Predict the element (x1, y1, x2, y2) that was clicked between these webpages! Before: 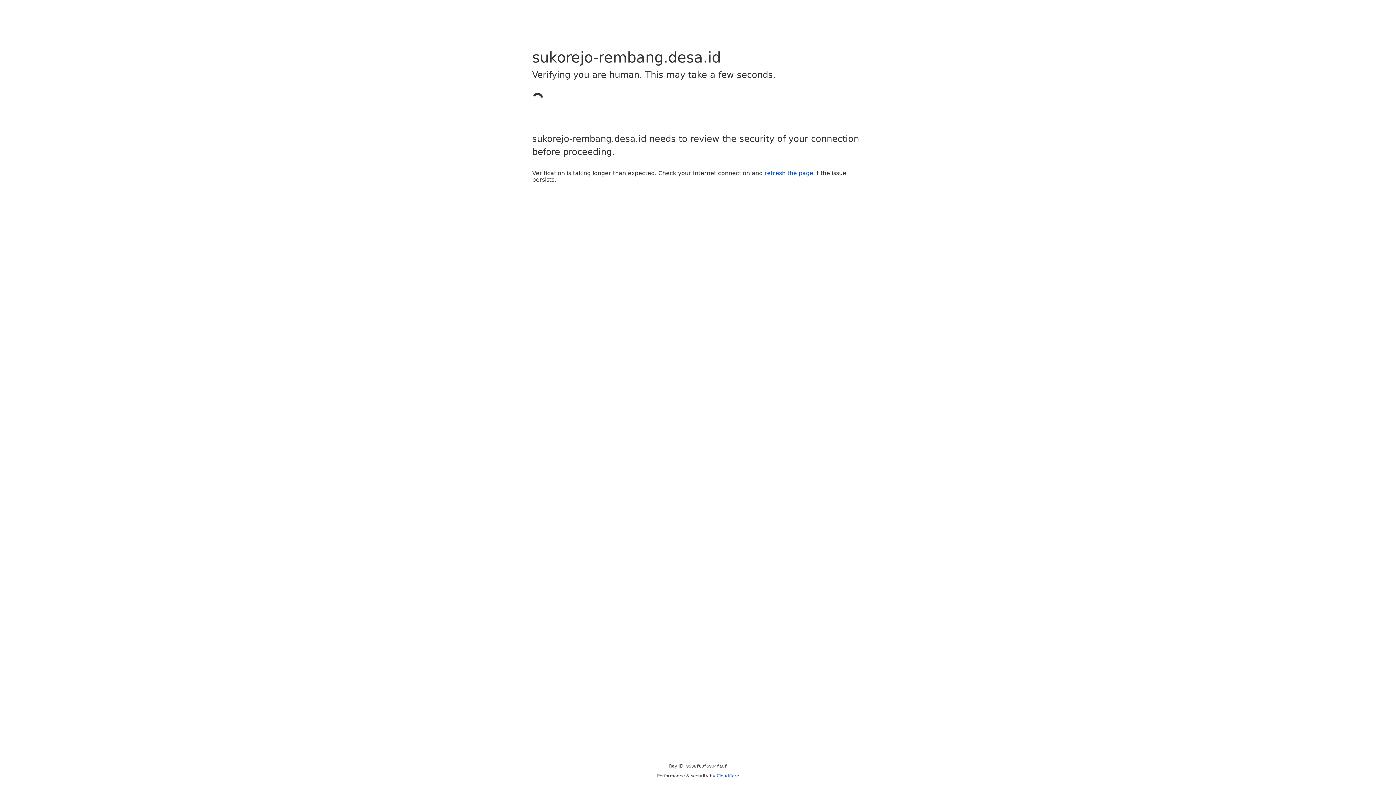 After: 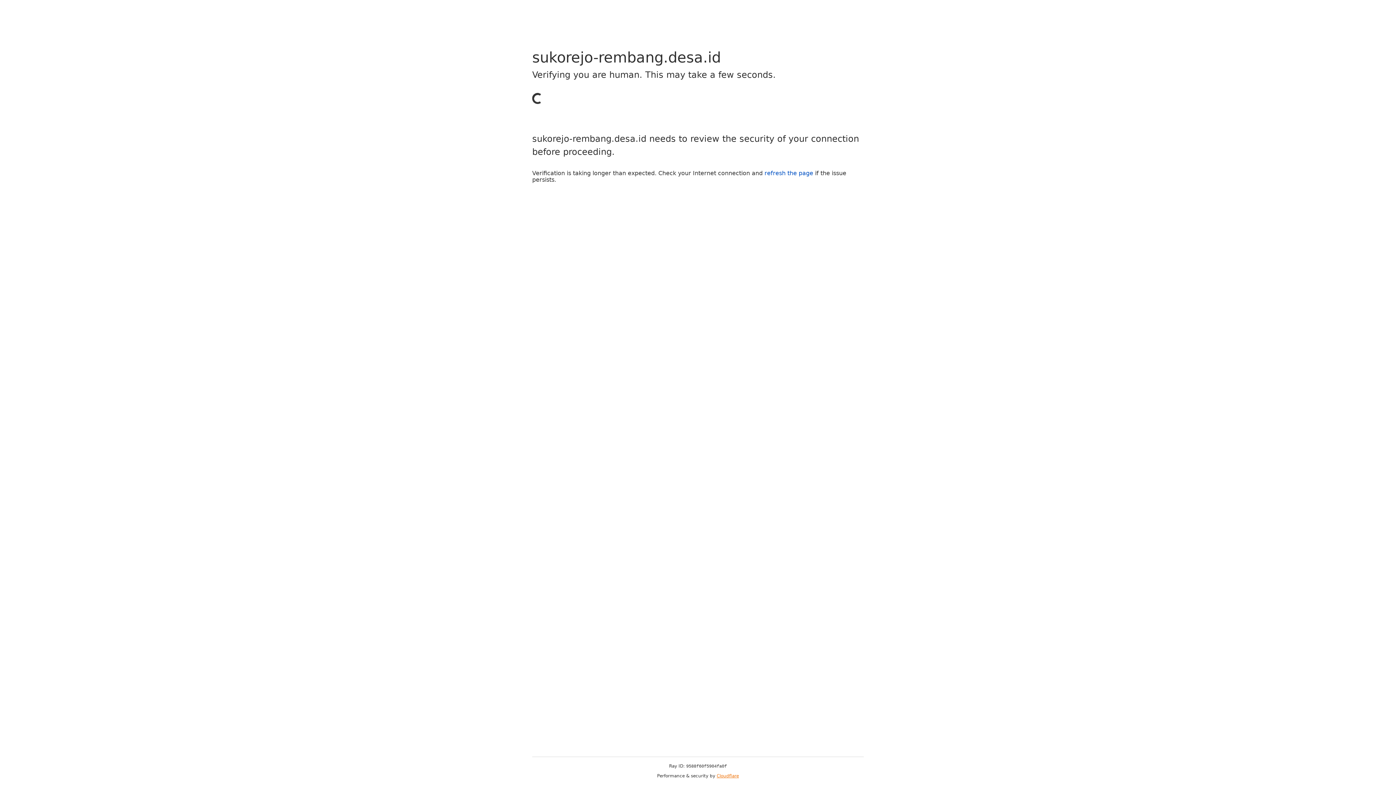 Action: label: Cloudflare bbox: (716, 773, 739, 778)